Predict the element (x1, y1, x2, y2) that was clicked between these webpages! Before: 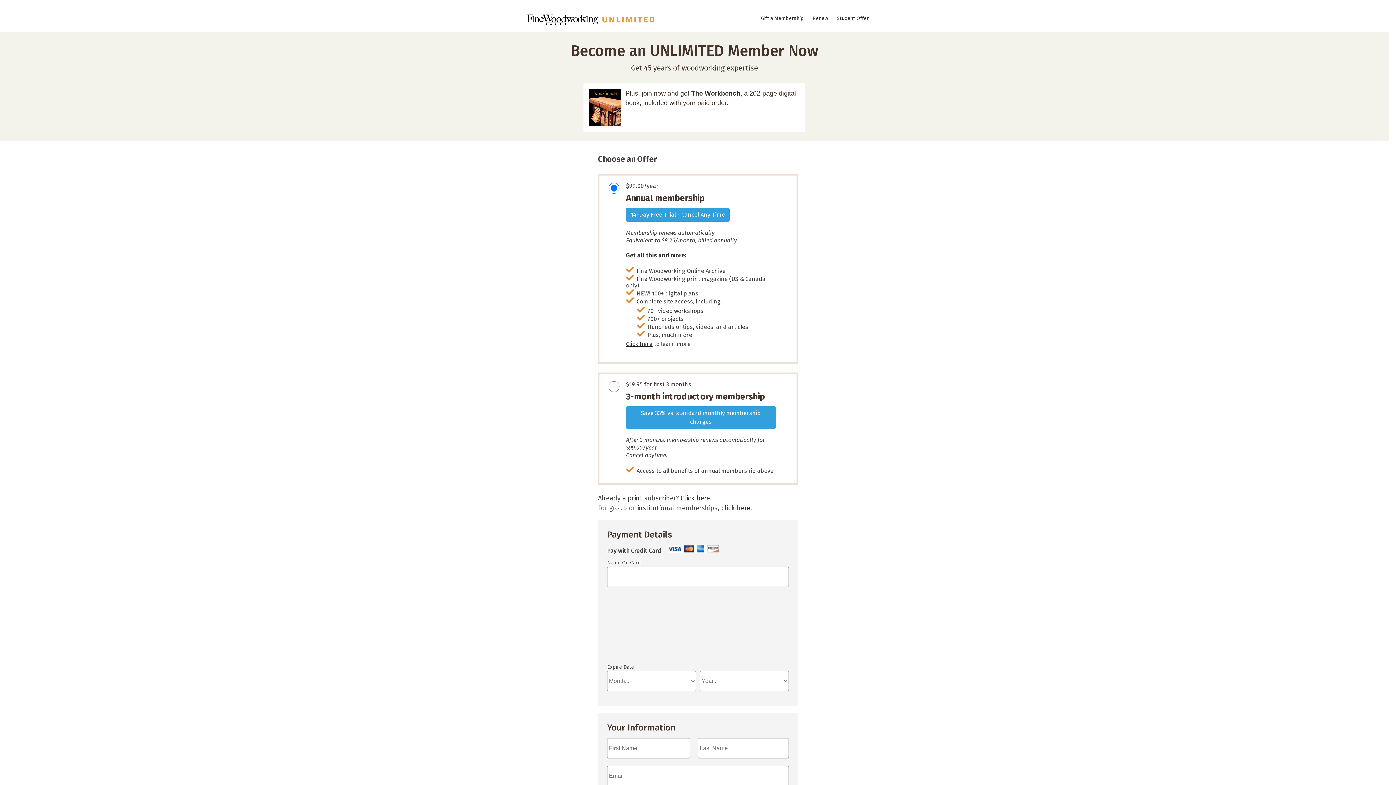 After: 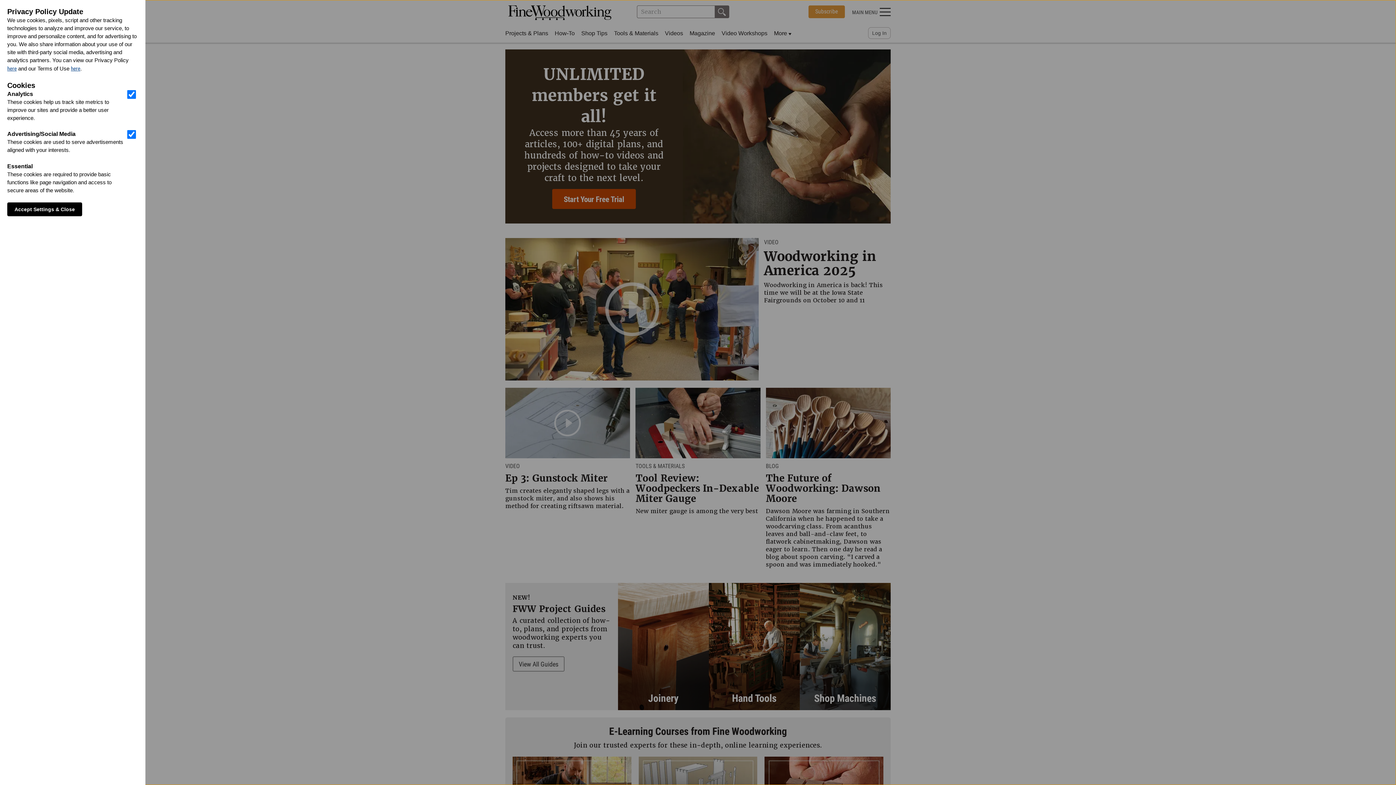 Action: bbox: (527, 20, 654, 26)